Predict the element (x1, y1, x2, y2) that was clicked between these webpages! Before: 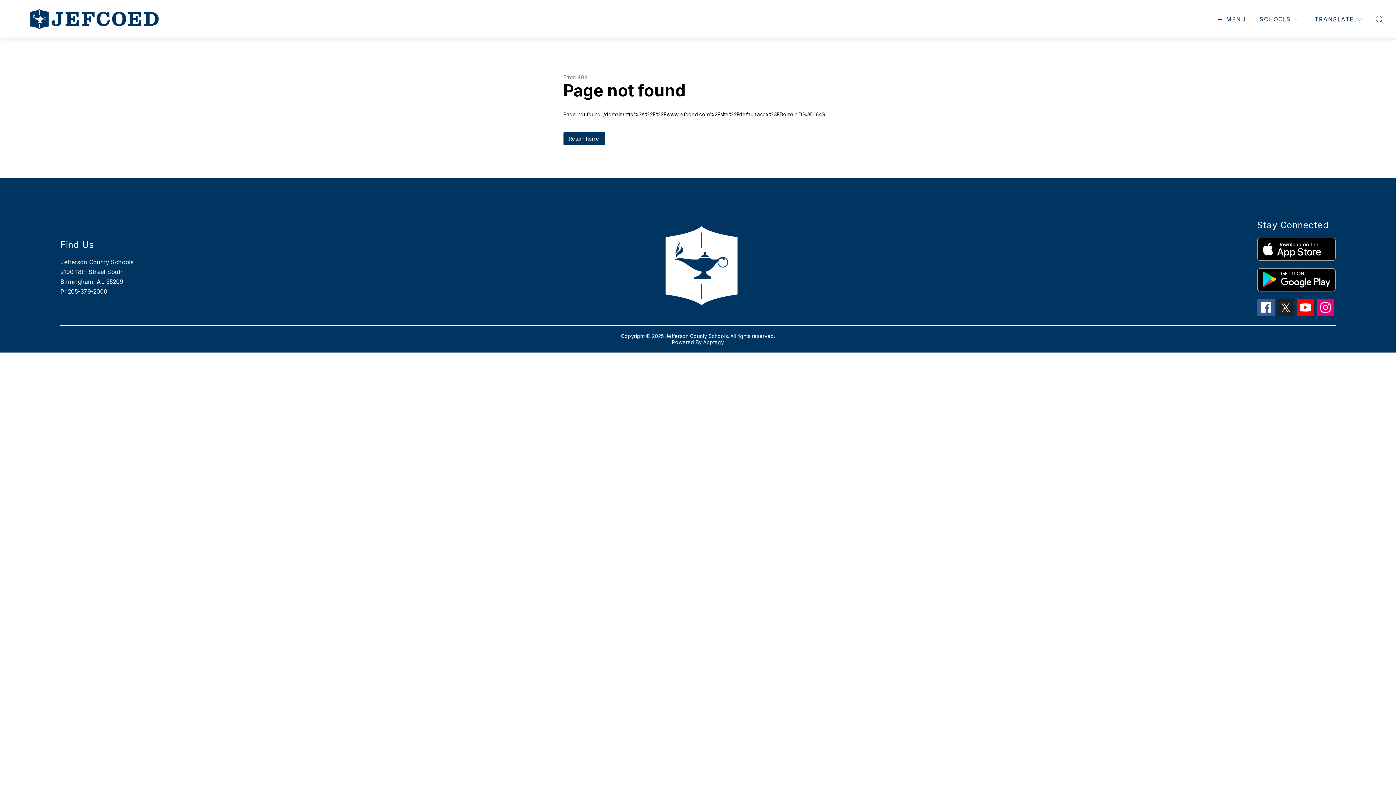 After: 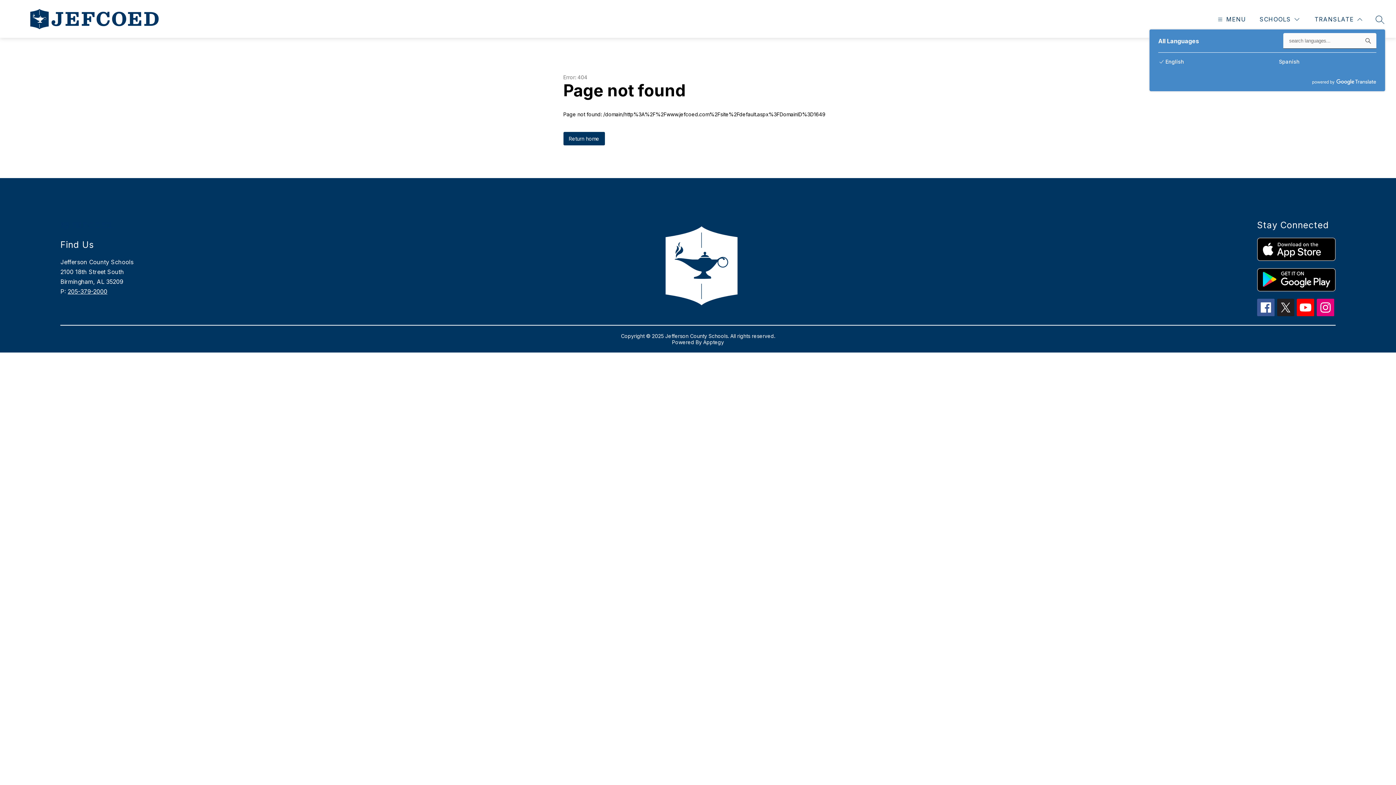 Action: bbox: (1313, 14, 1364, 24) label: Translate Site